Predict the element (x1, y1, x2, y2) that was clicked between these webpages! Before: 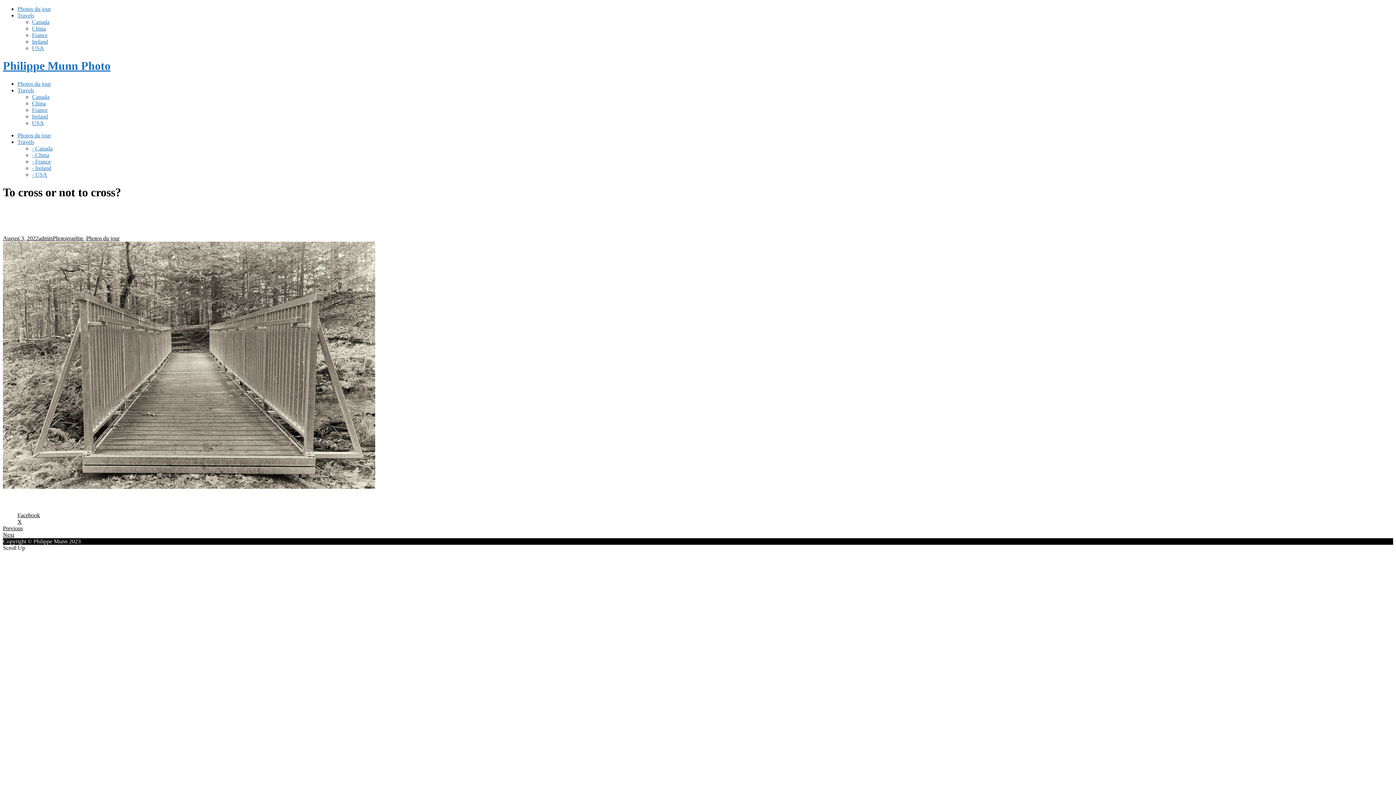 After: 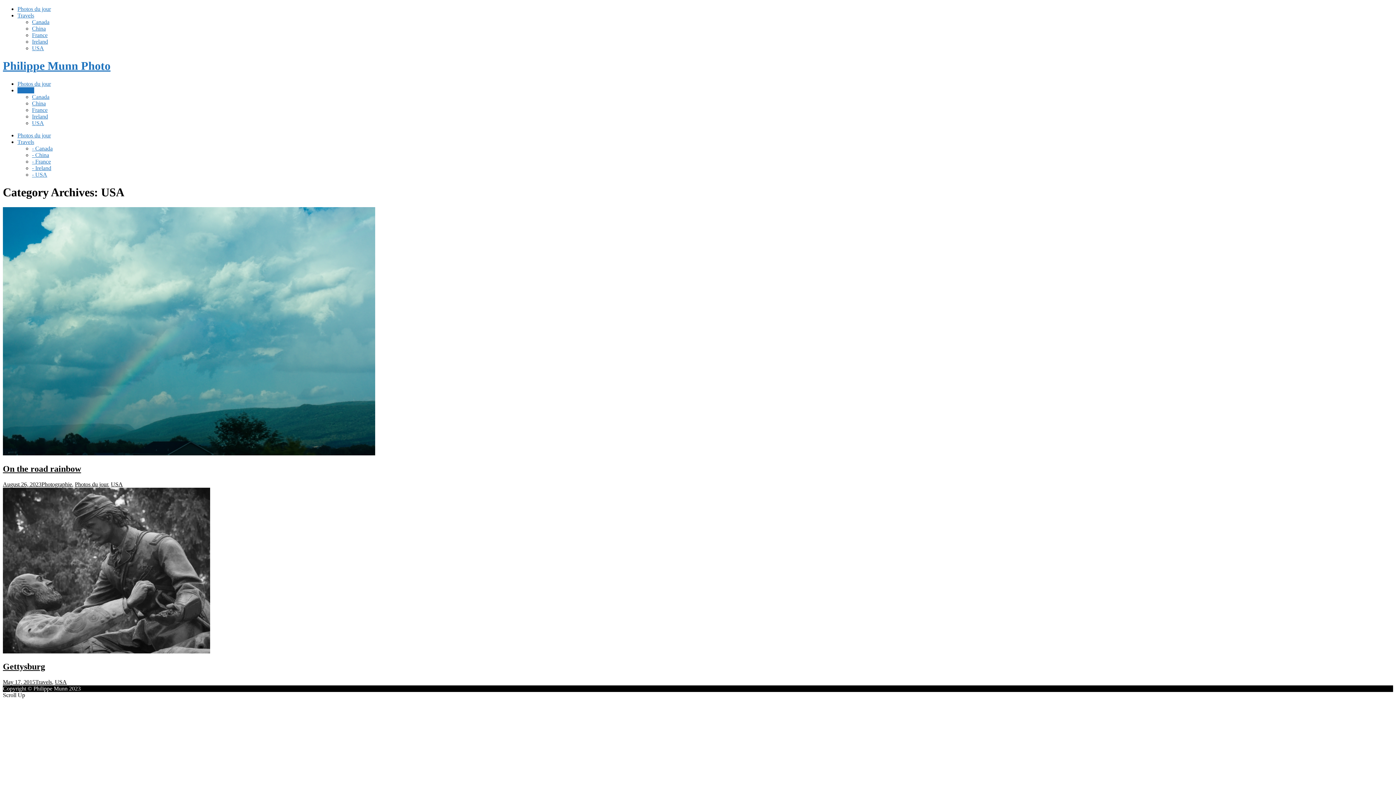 Action: label: - USA bbox: (32, 171, 47, 177)